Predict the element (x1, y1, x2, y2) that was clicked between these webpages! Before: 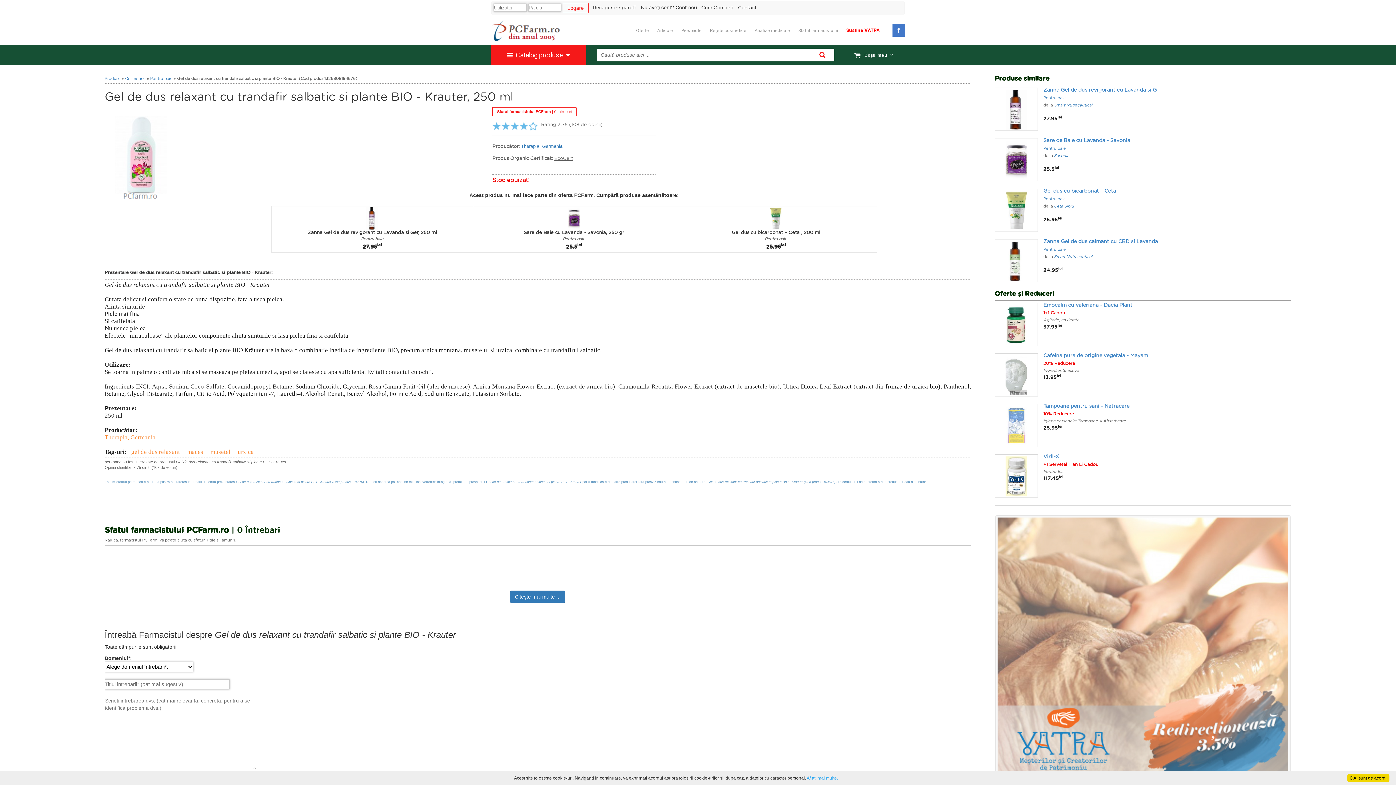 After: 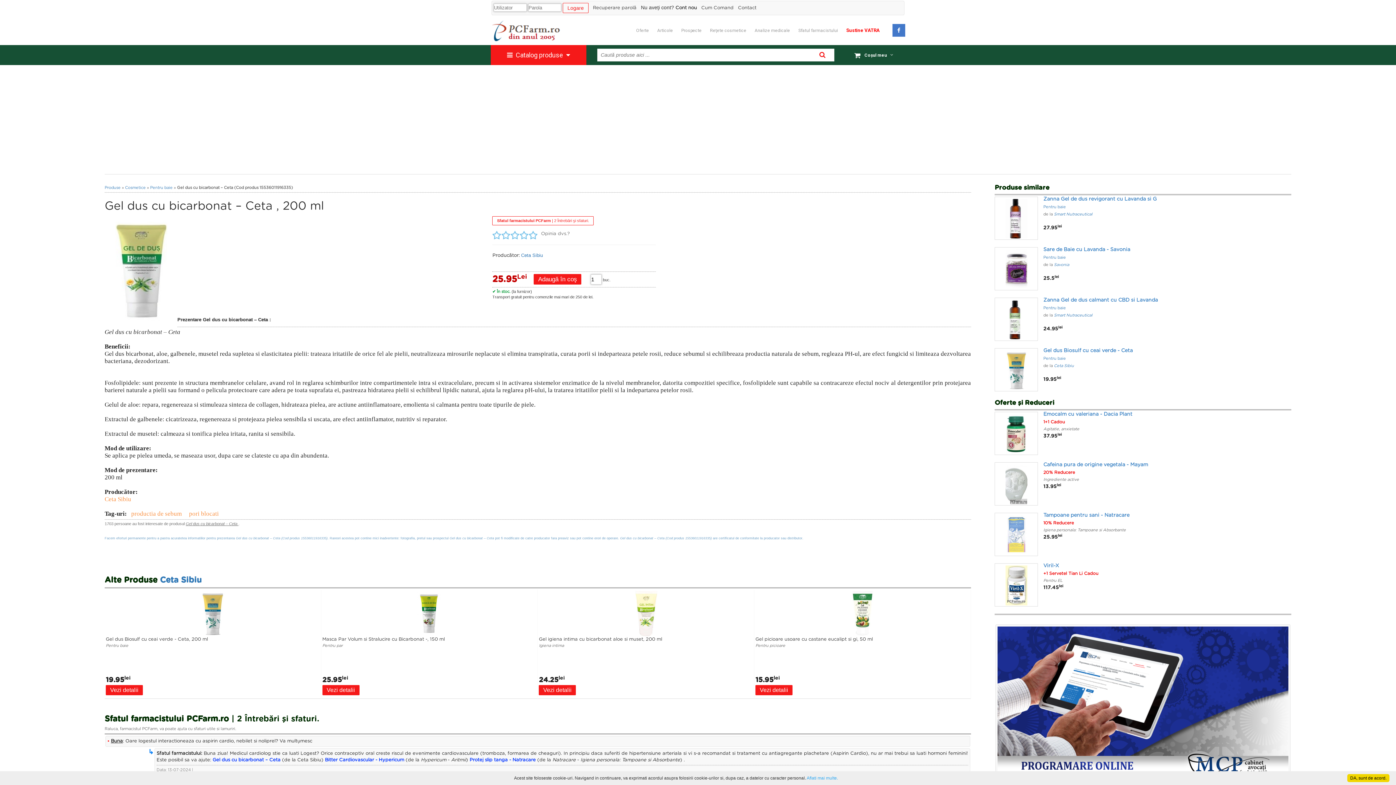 Action: bbox: (731, 215, 820, 234) label: 
Gel dus cu bicarbonat – Ceta , 200 ml